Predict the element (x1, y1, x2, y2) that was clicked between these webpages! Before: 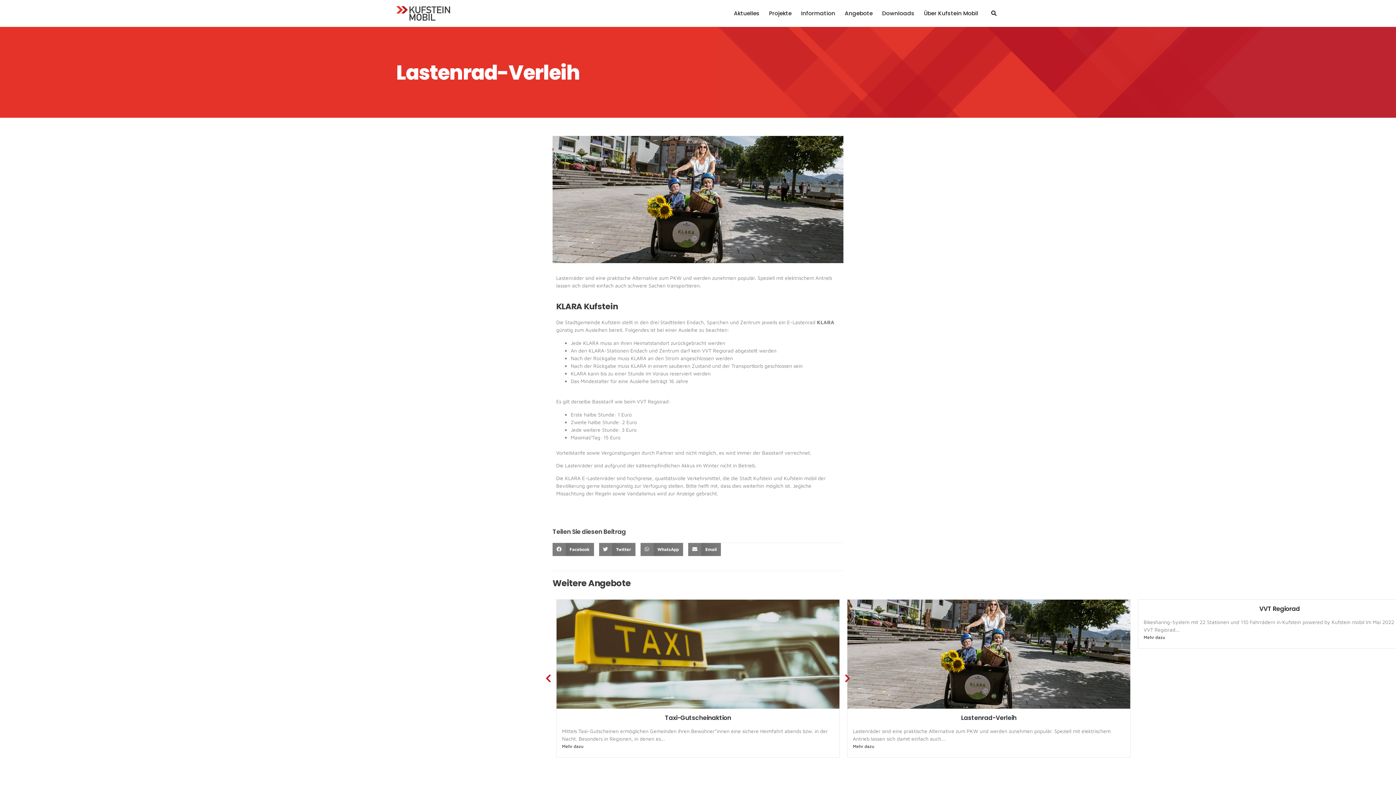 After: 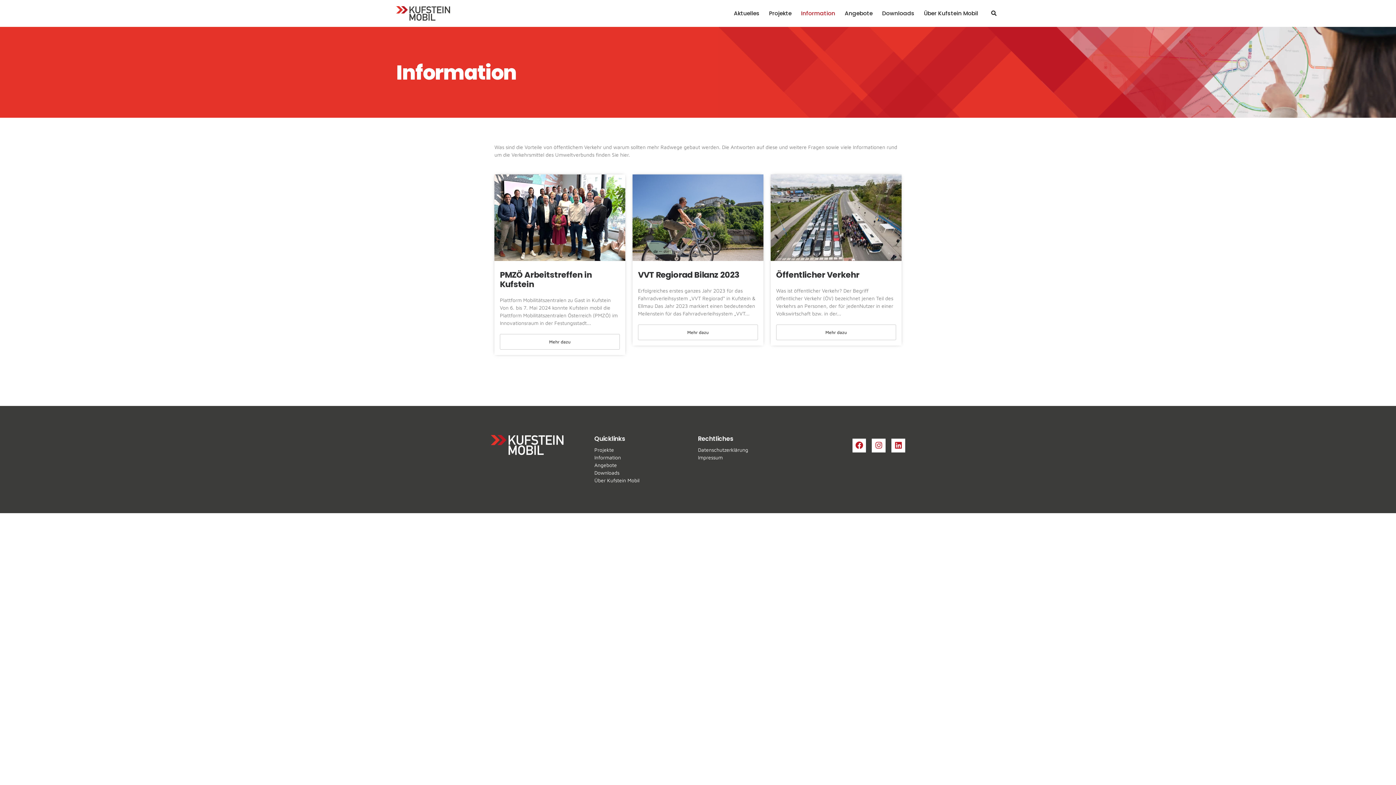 Action: label: Information bbox: (796, 9, 840, 17)